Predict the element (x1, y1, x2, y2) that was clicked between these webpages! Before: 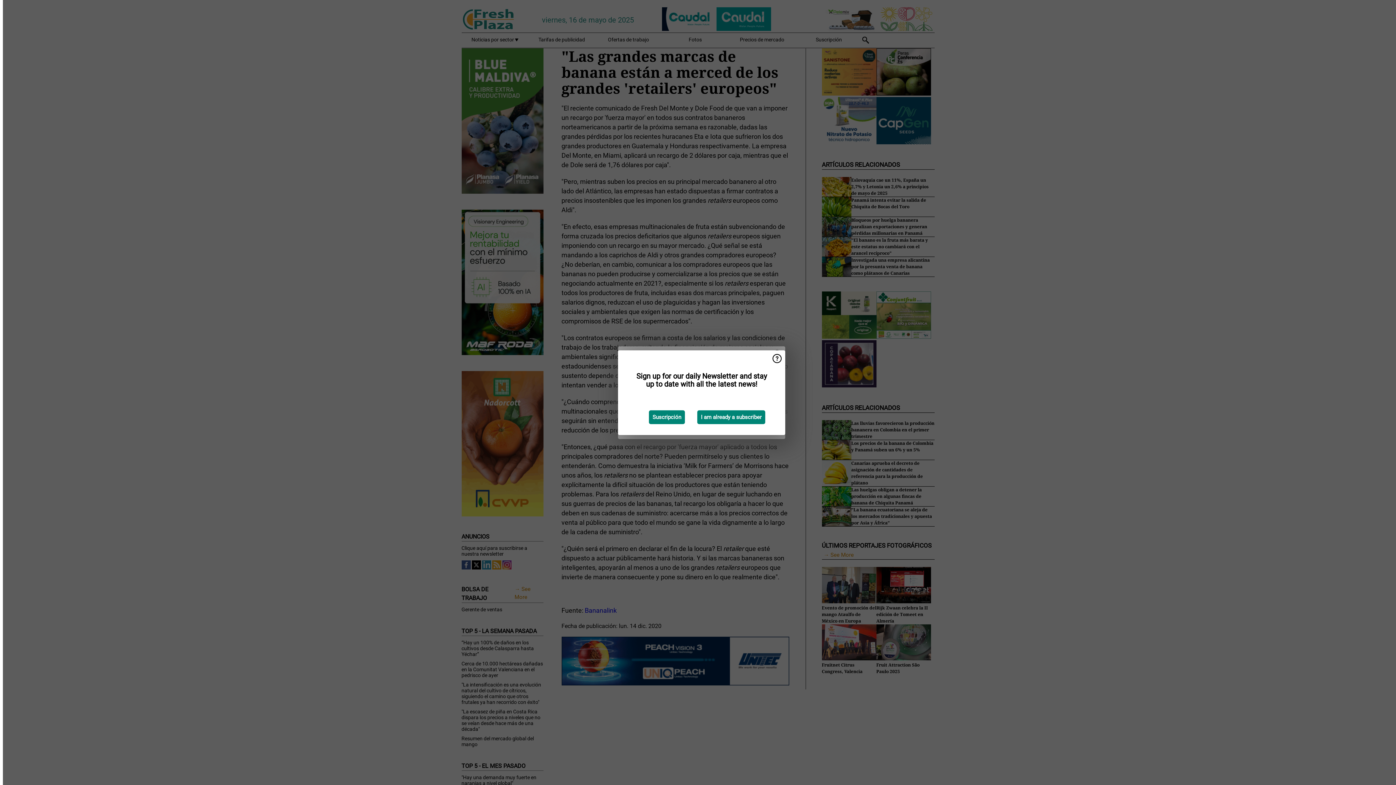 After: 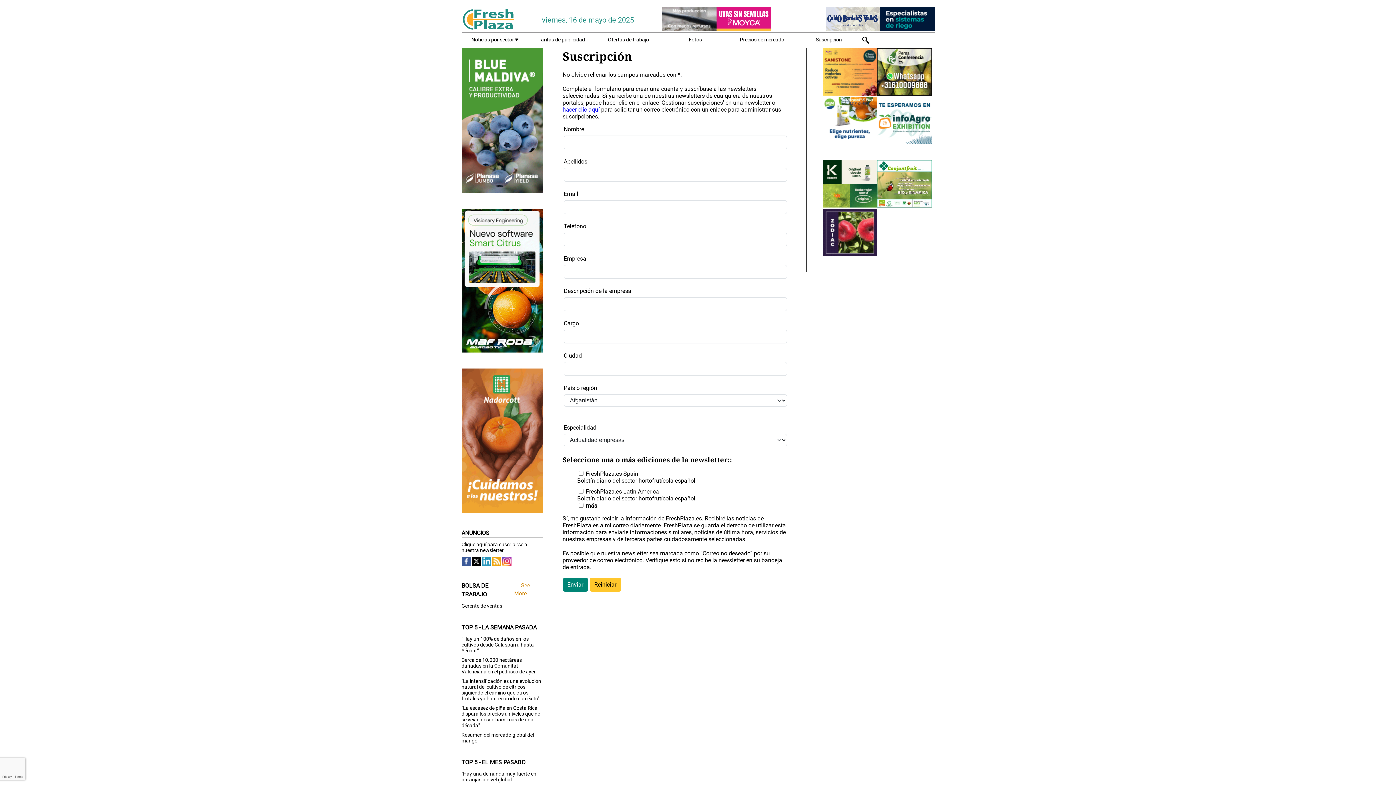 Action: label: Suscripción bbox: (649, 410, 685, 424)